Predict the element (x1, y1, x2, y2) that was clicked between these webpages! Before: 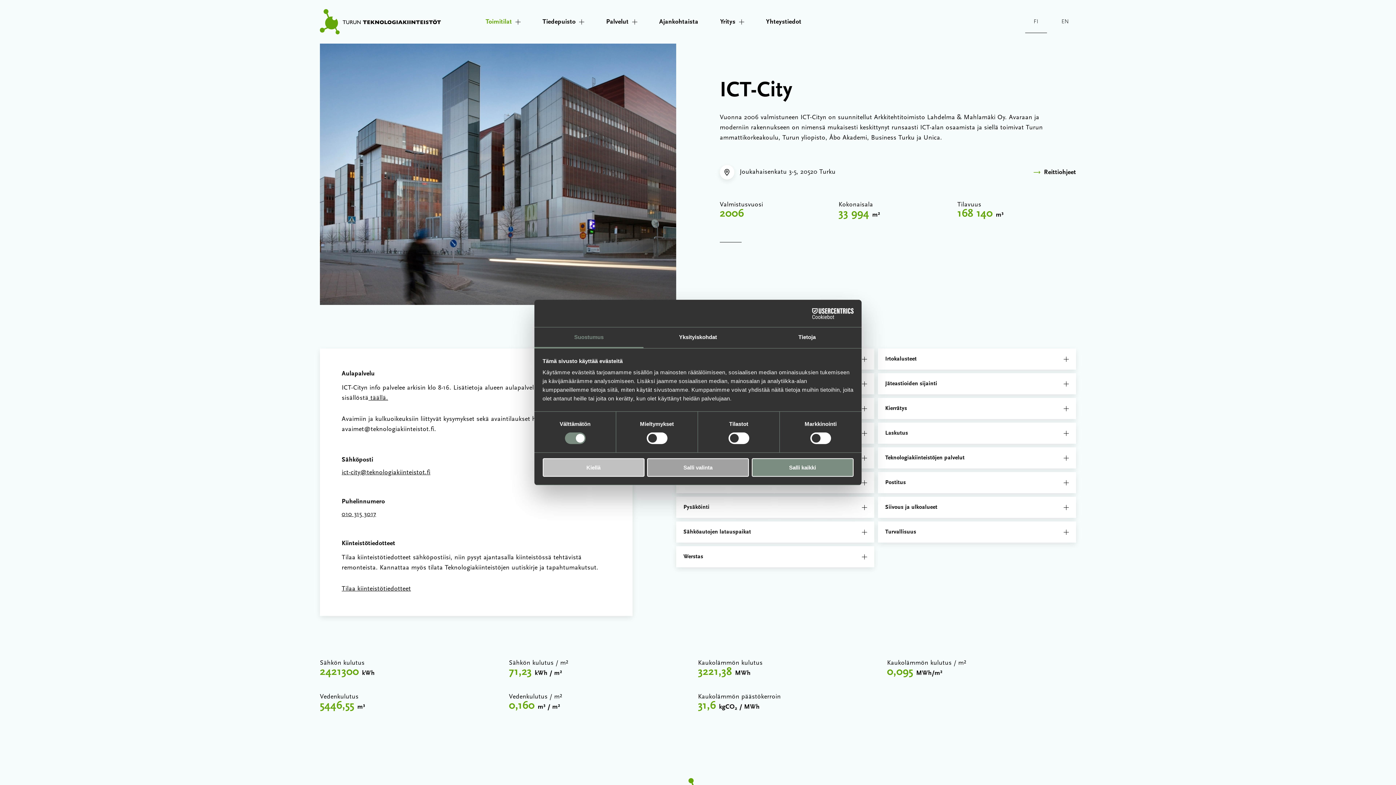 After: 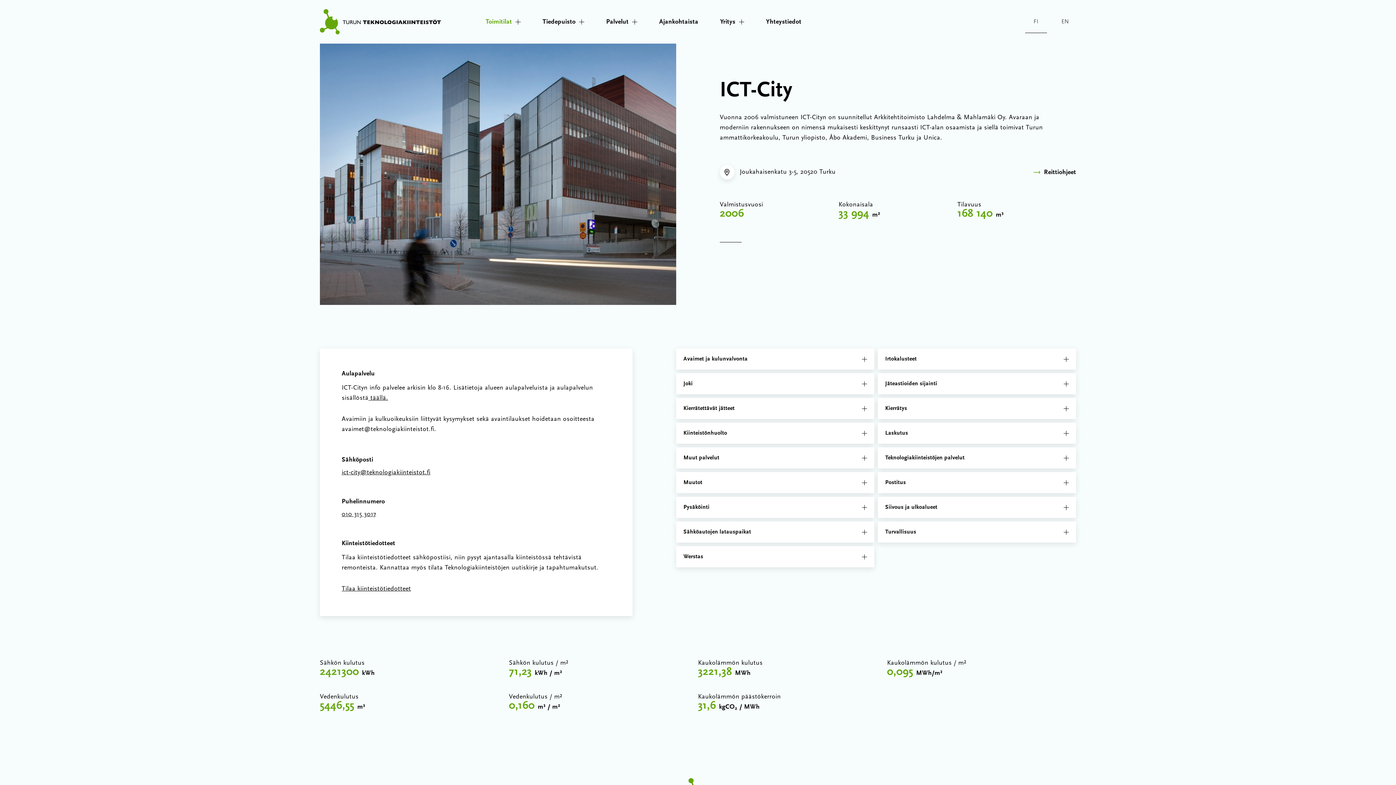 Action: label: Kiellä bbox: (542, 458, 644, 476)